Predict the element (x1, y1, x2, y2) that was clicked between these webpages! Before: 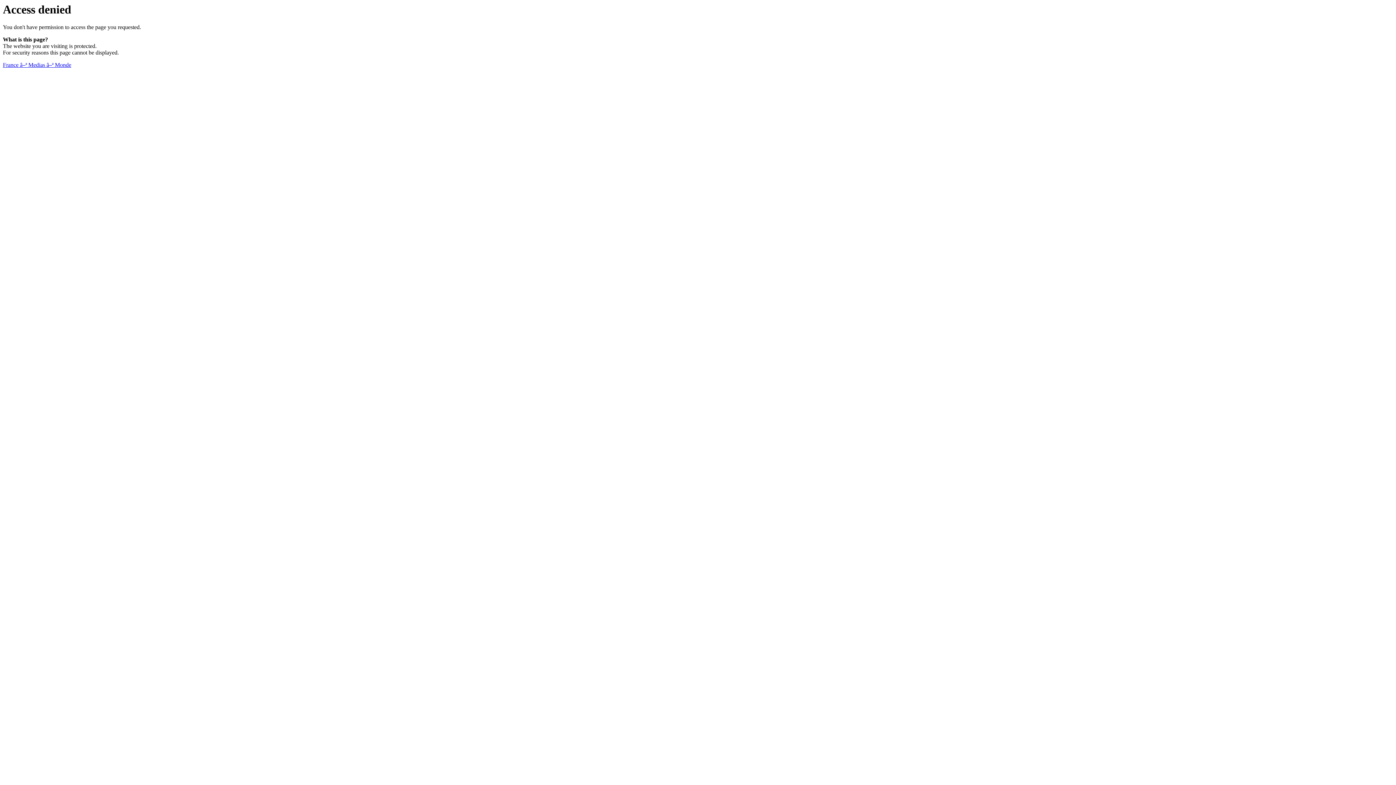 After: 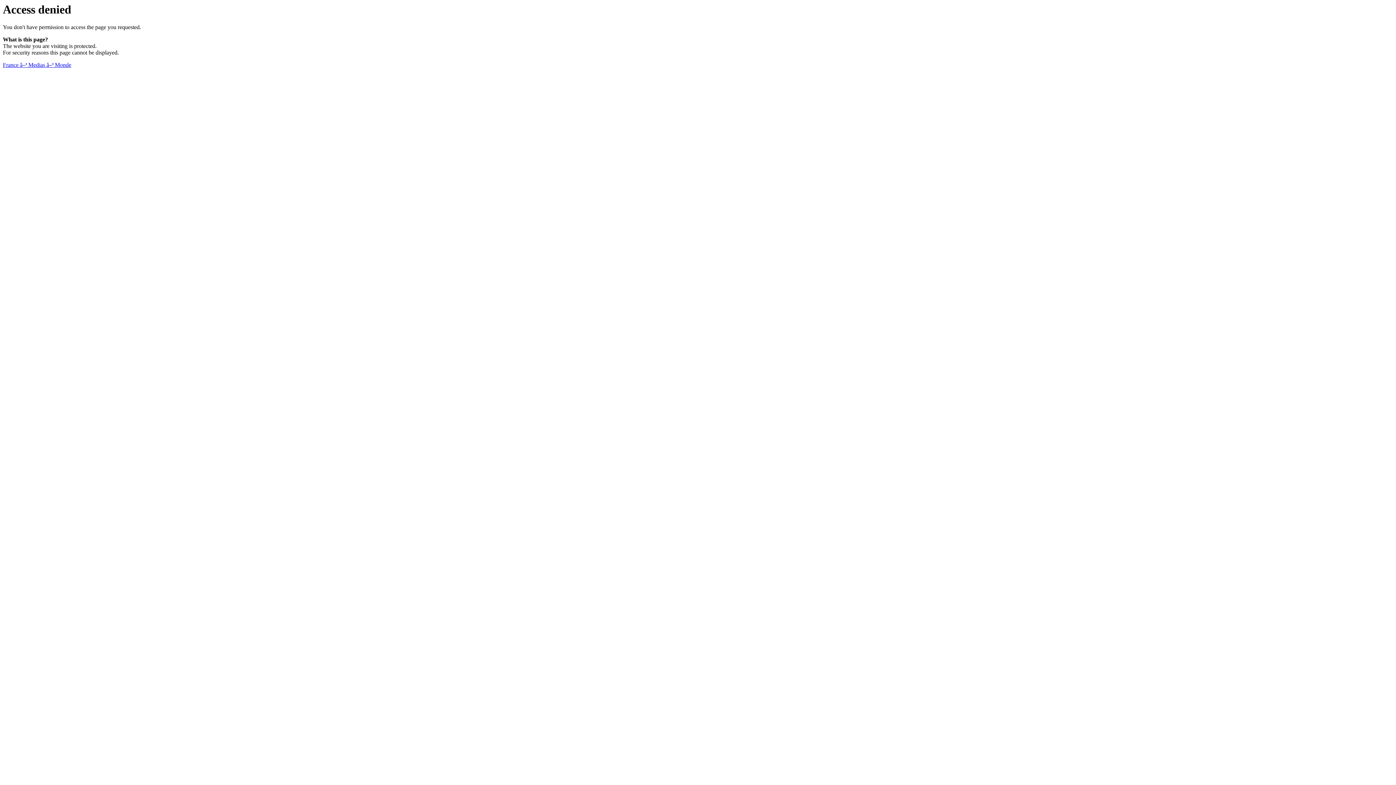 Action: label: France â–ª Medias â–ª Monde bbox: (2, 61, 71, 68)